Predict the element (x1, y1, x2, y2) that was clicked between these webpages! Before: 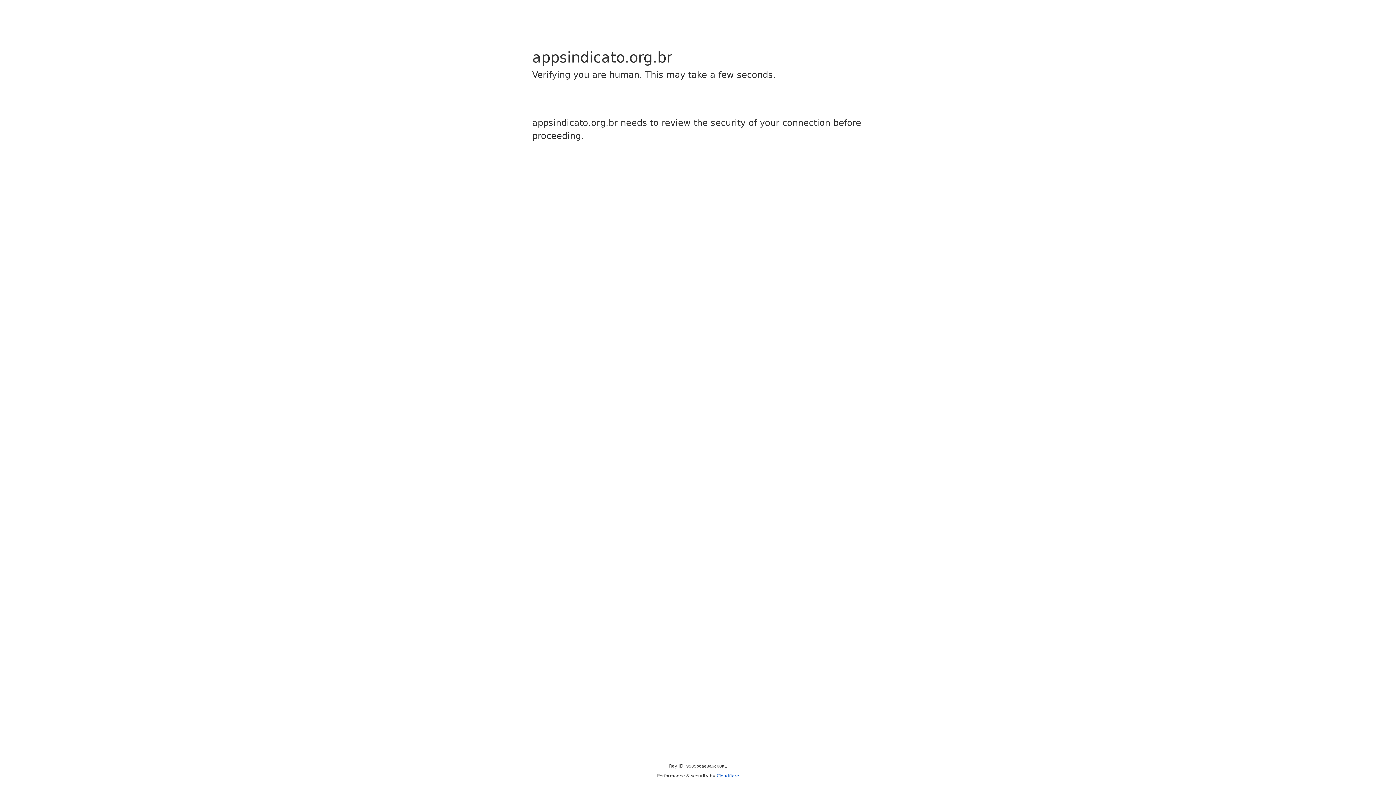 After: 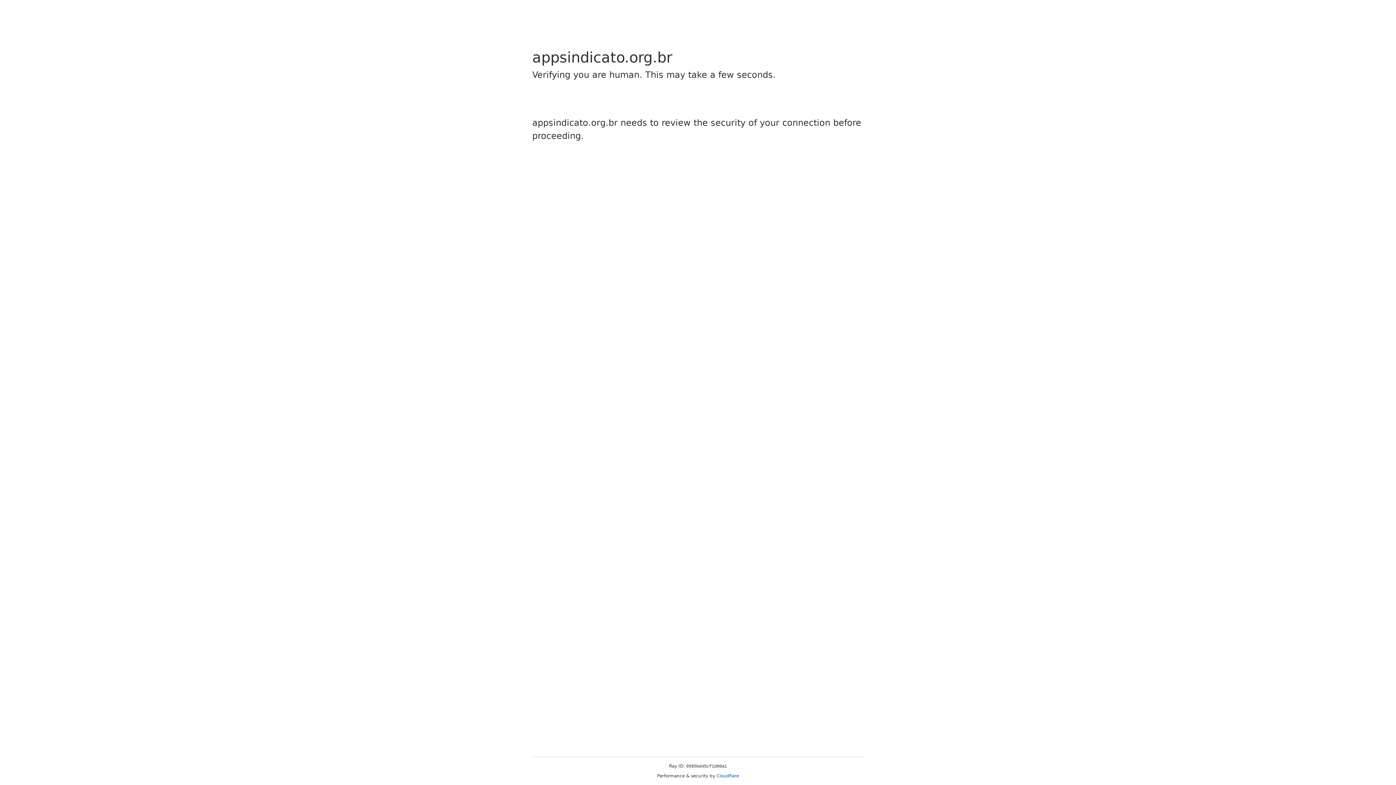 Action: bbox: (716, 773, 739, 778) label: Cloudflare